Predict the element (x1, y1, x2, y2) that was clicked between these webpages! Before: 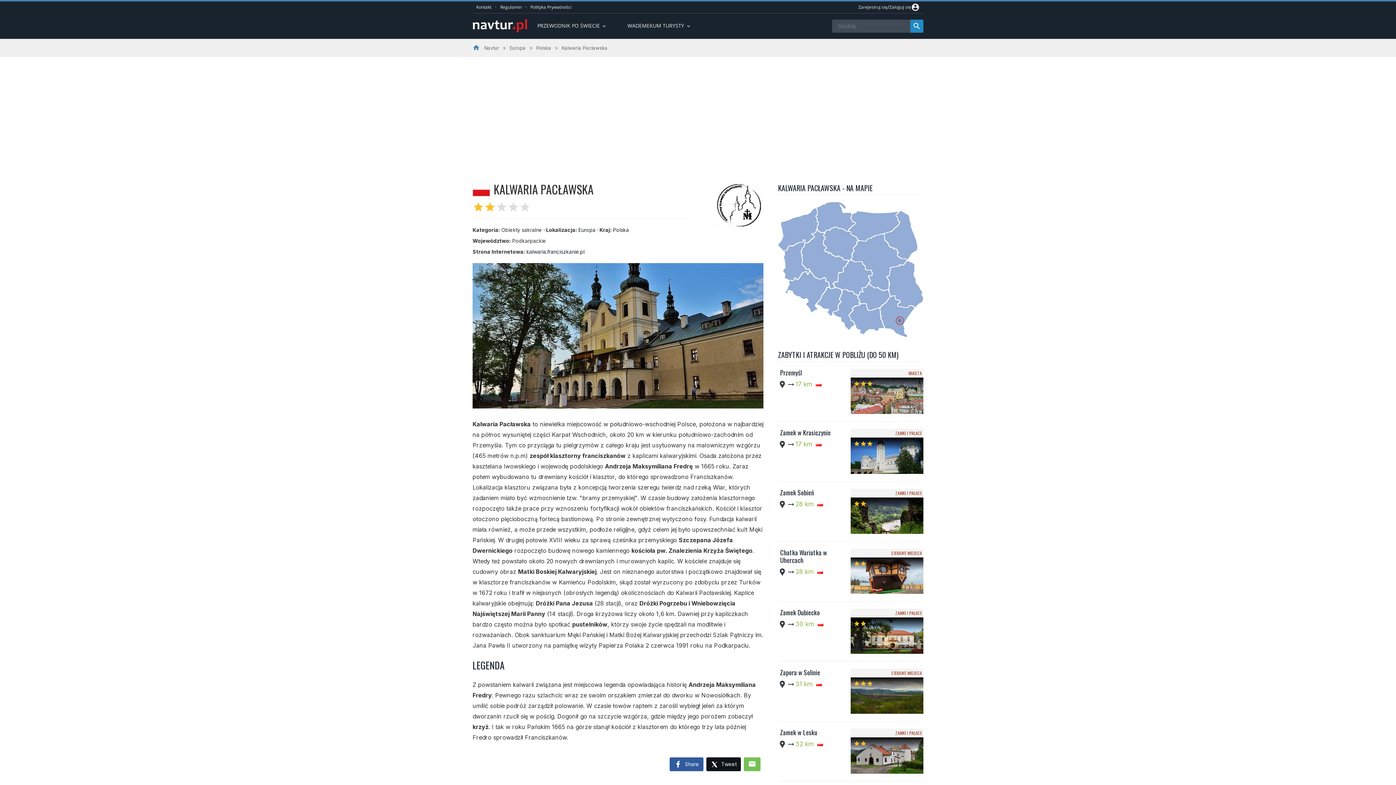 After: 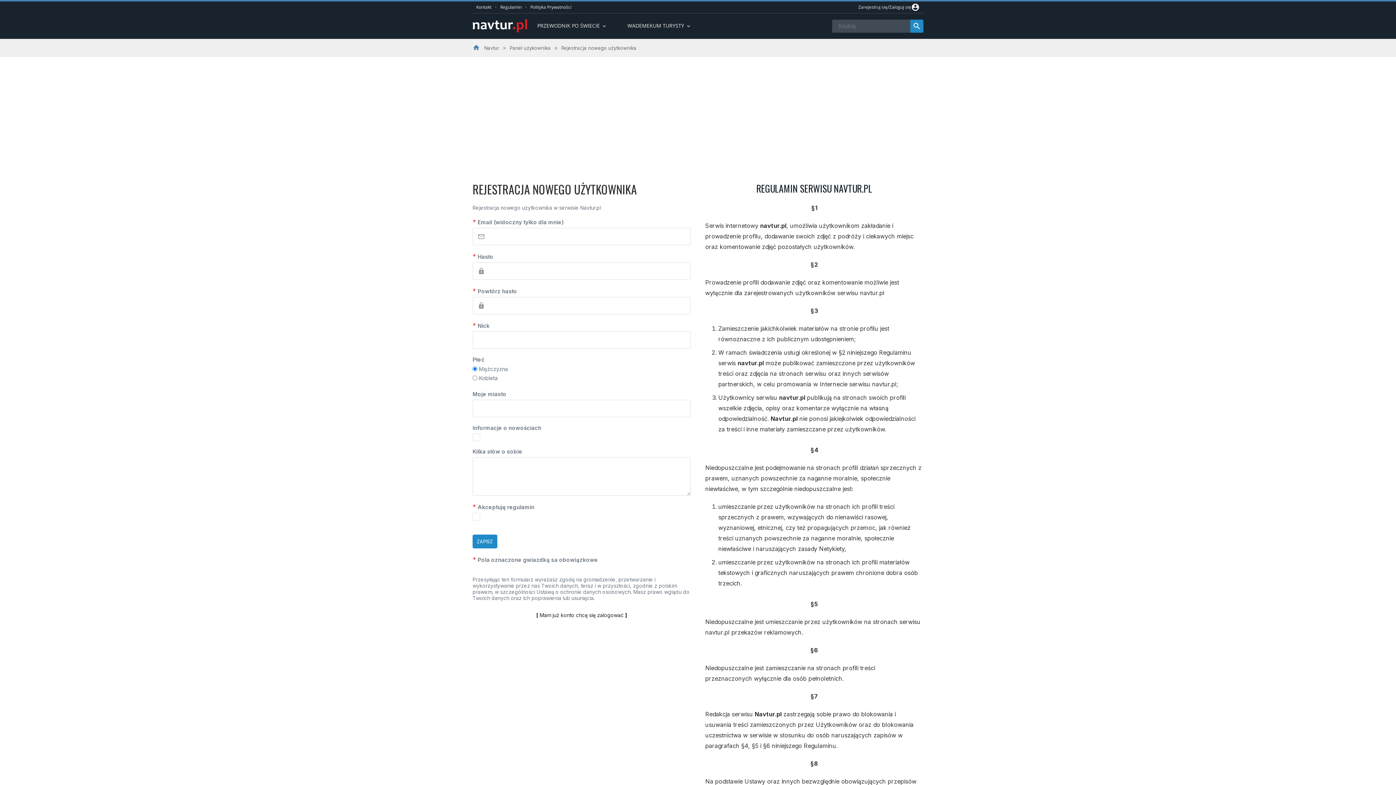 Action: label: Zarejestruj się bbox: (858, 3, 887, 10)